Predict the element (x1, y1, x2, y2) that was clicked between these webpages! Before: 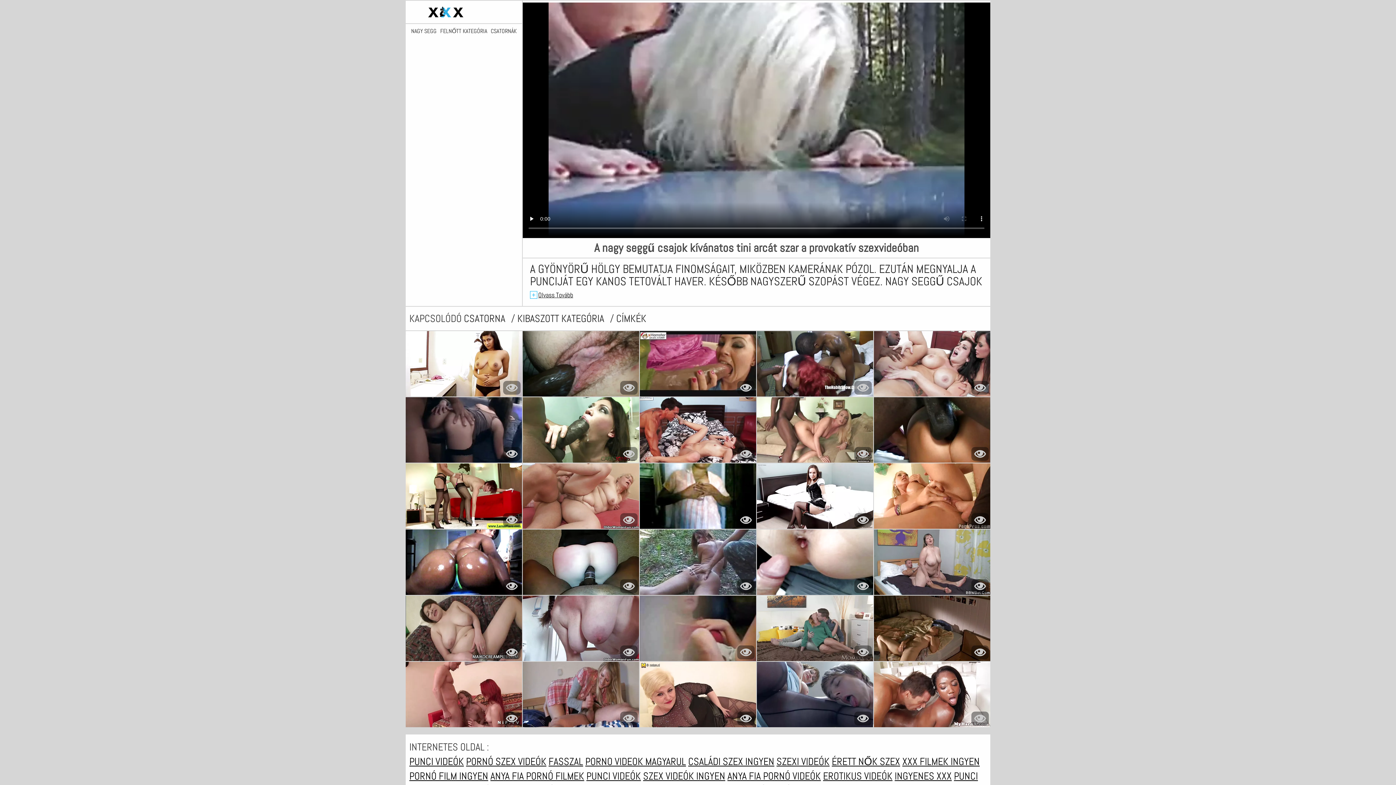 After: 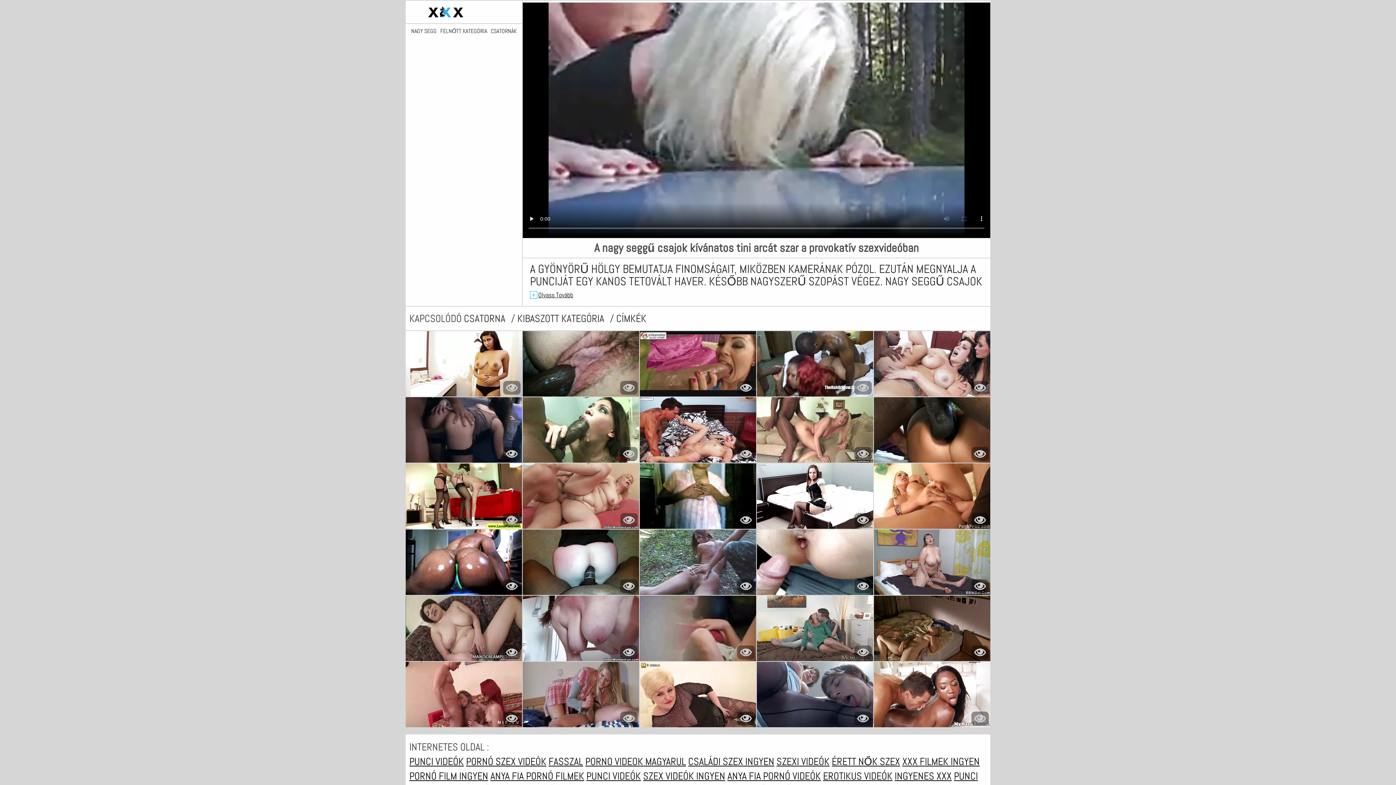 Action: bbox: (757, 529, 873, 595)